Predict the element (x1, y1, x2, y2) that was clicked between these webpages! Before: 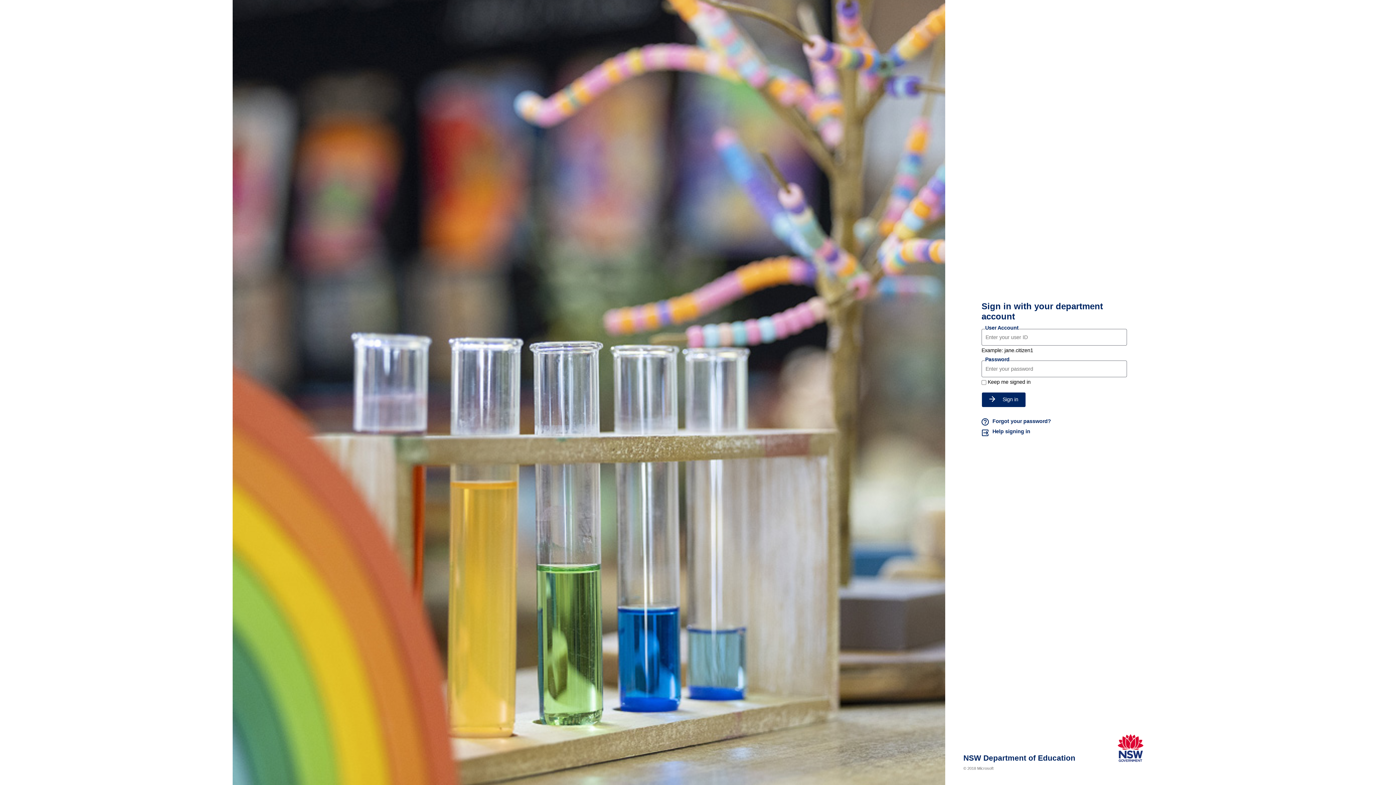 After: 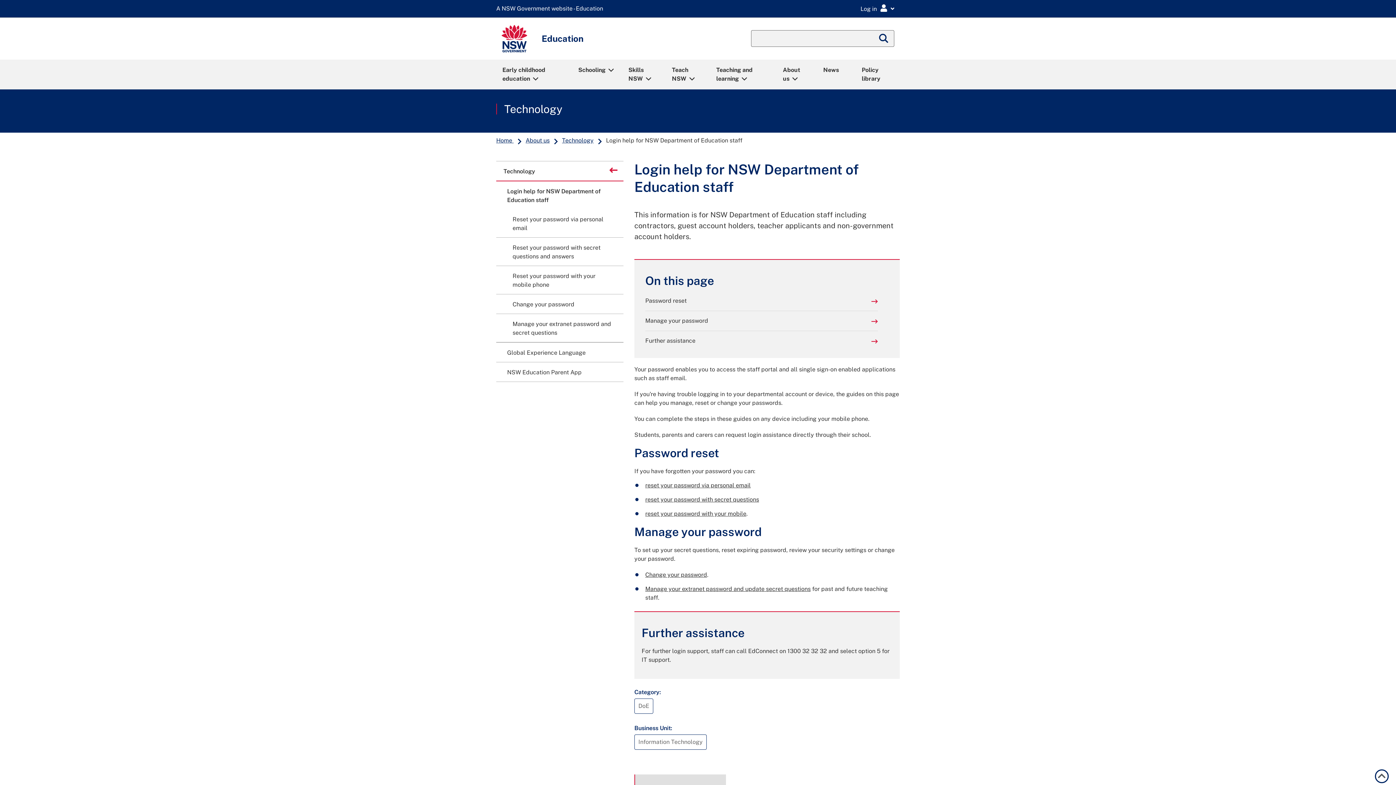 Action: label: Help signing in bbox: (981, 428, 1127, 438)